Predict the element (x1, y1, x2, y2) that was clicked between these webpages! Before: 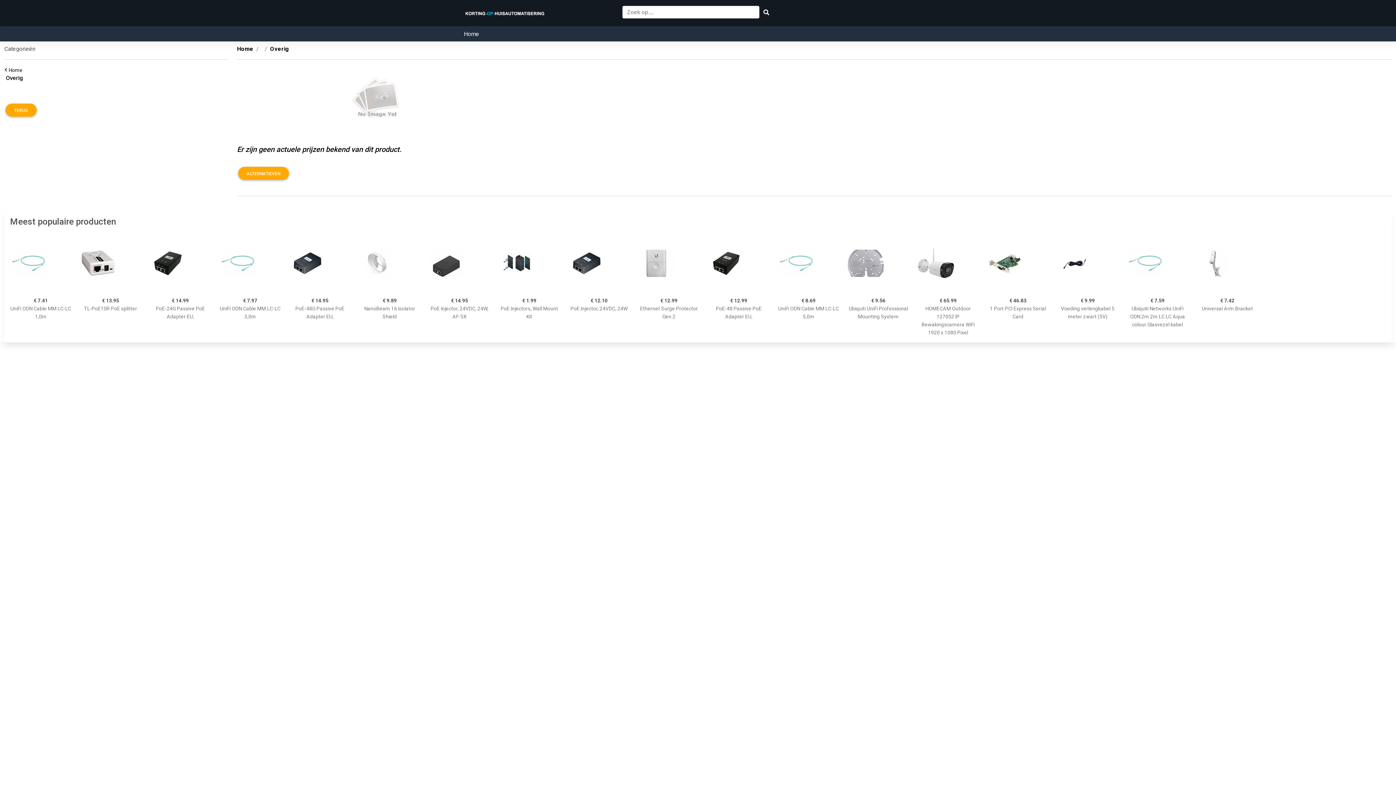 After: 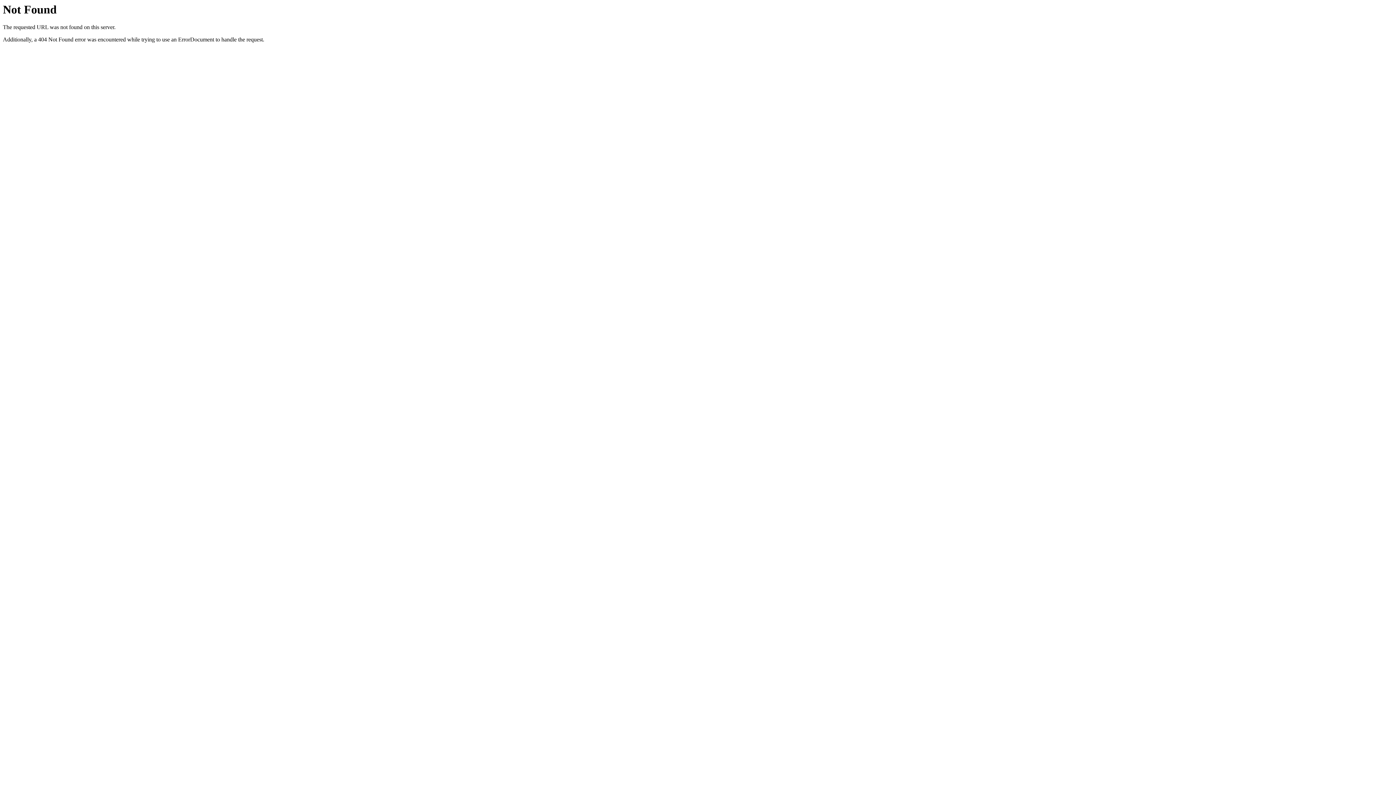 Action: bbox: (149, 232, 210, 293)